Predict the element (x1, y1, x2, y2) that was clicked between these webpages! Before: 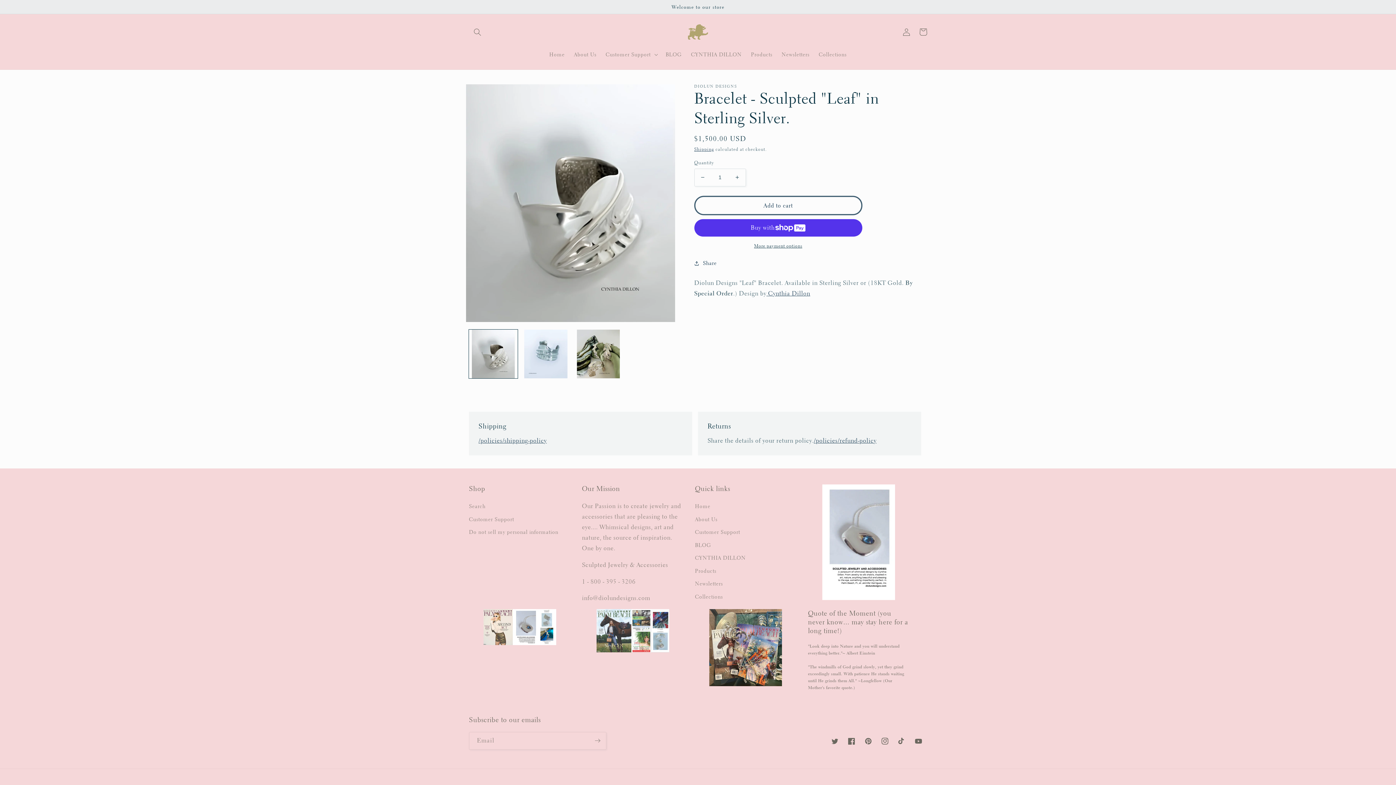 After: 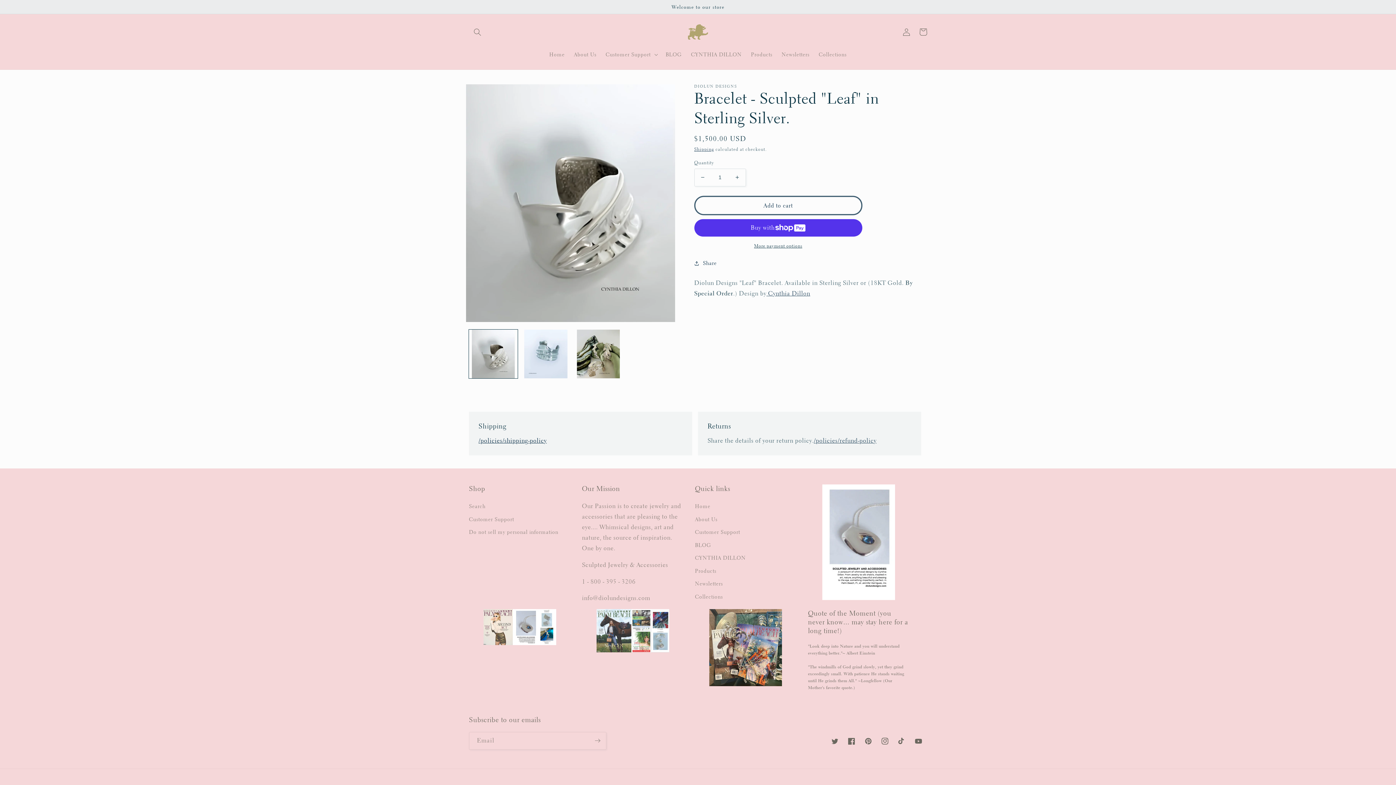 Action: label: /policies/shipping-policy bbox: (478, 437, 546, 444)